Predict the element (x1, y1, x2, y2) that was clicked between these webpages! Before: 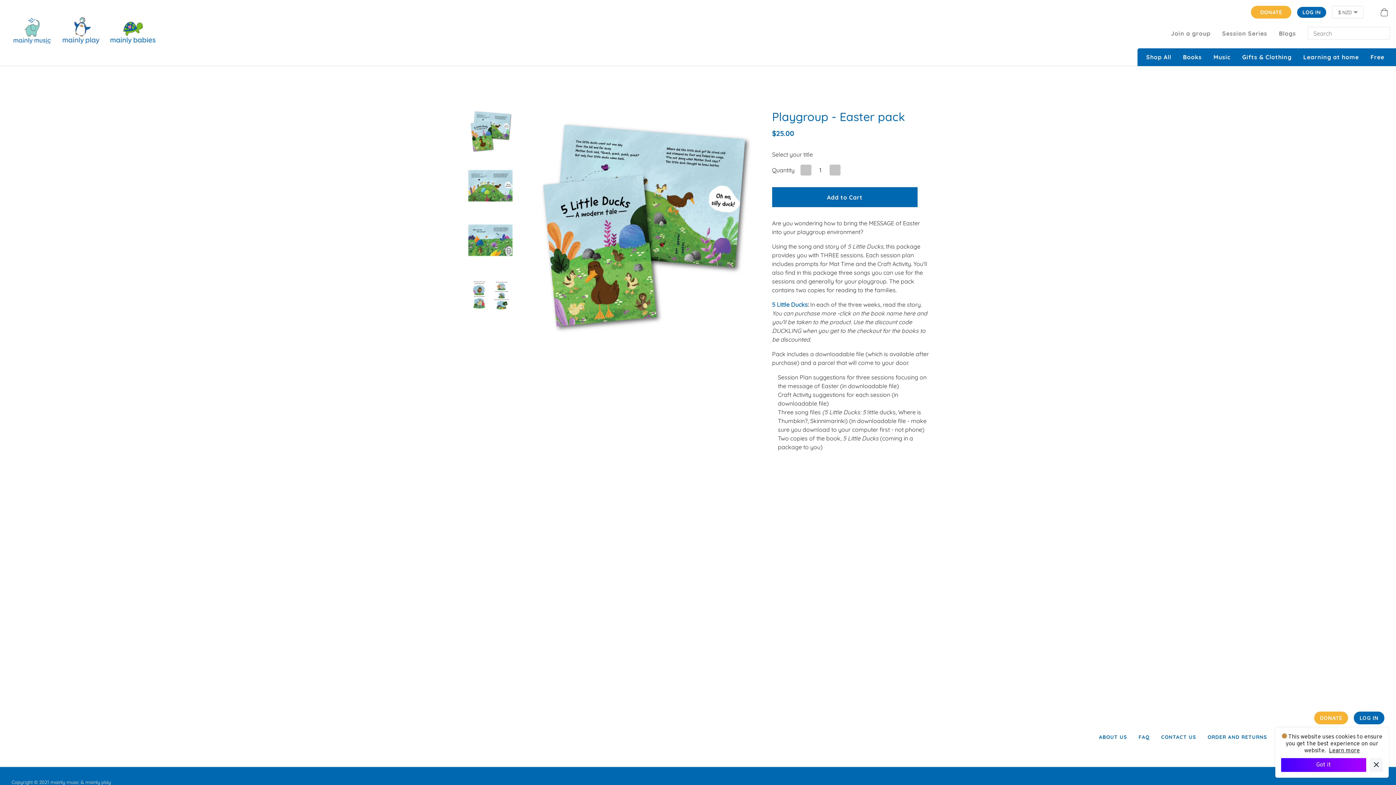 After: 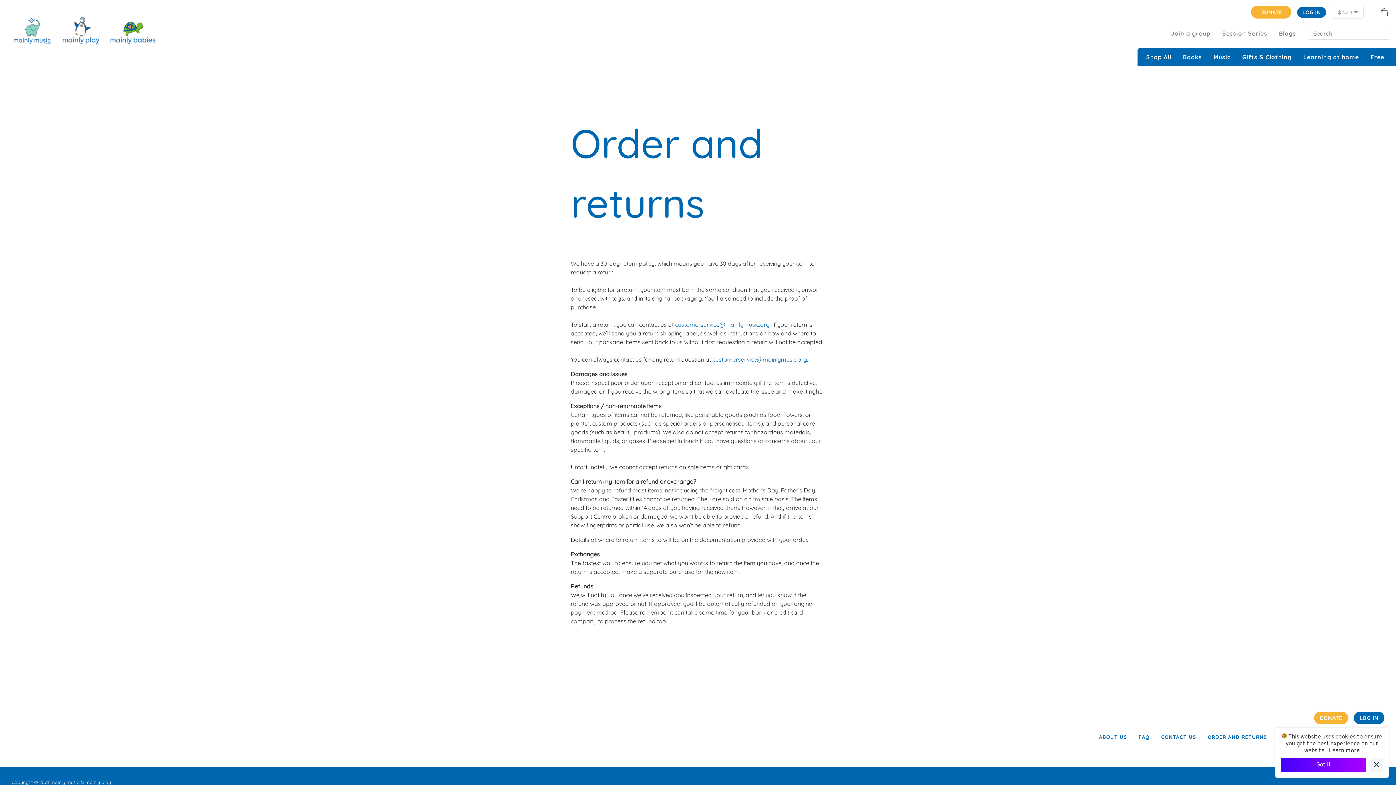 Action: label: ORDER AND RETURNS bbox: (1208, 734, 1267, 740)